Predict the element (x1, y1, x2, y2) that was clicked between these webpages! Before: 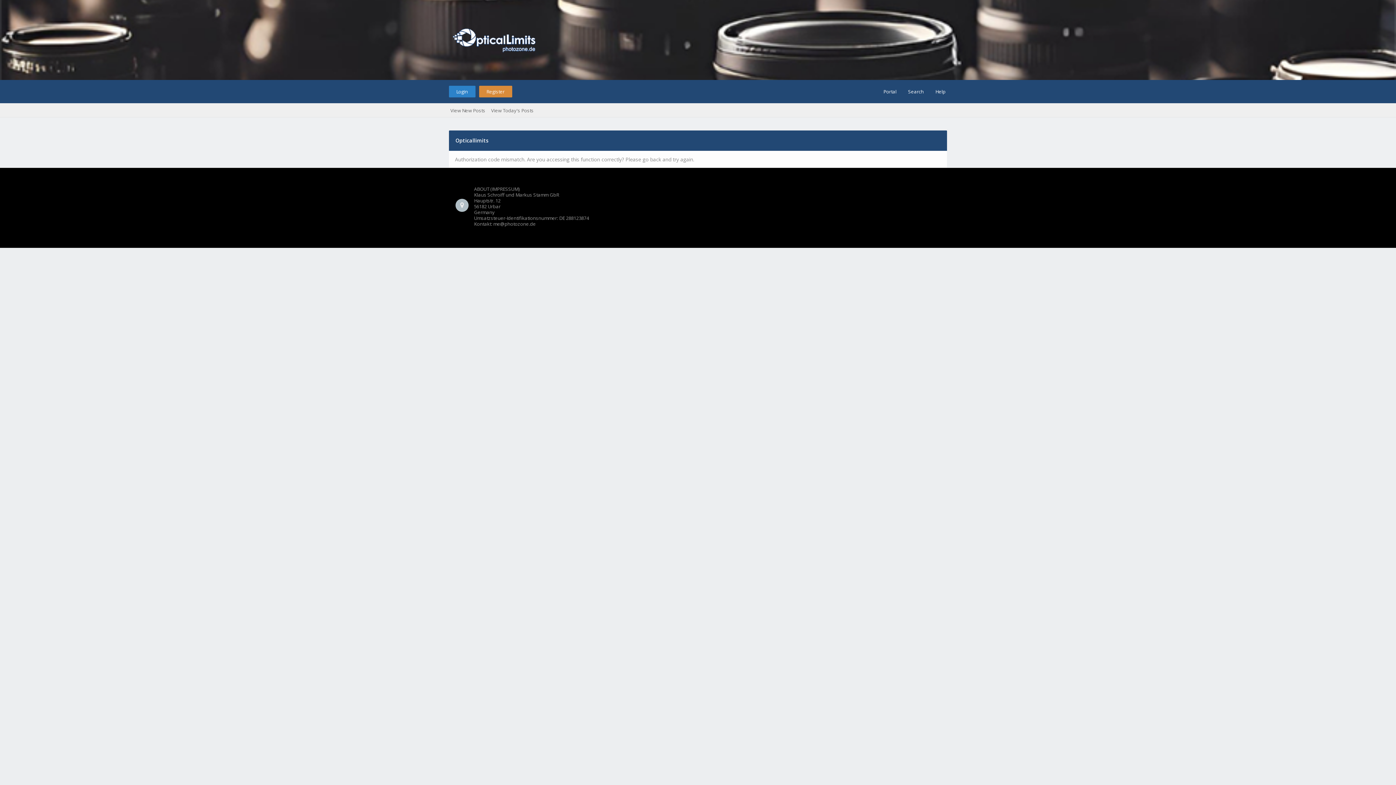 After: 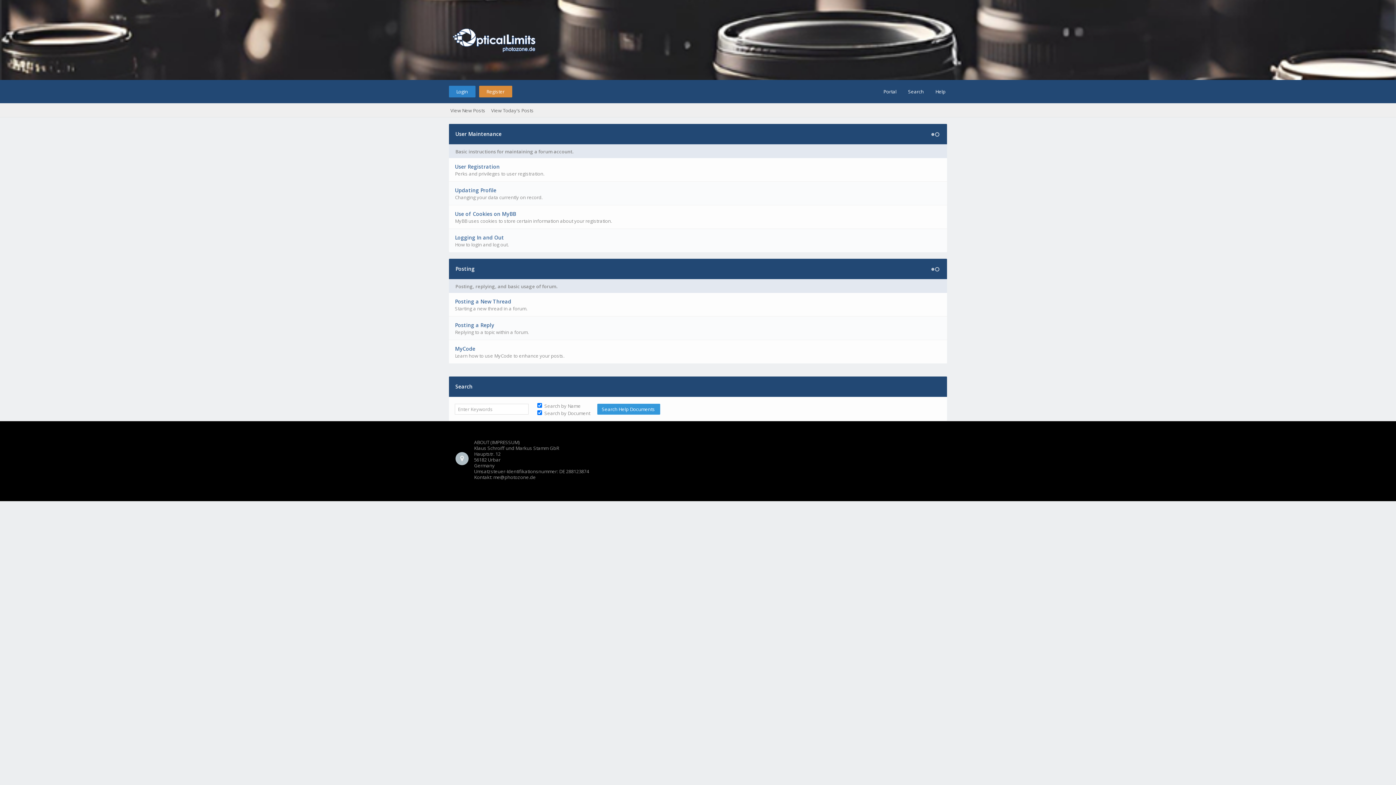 Action: bbox: (928, 80, 945, 103) label: Help